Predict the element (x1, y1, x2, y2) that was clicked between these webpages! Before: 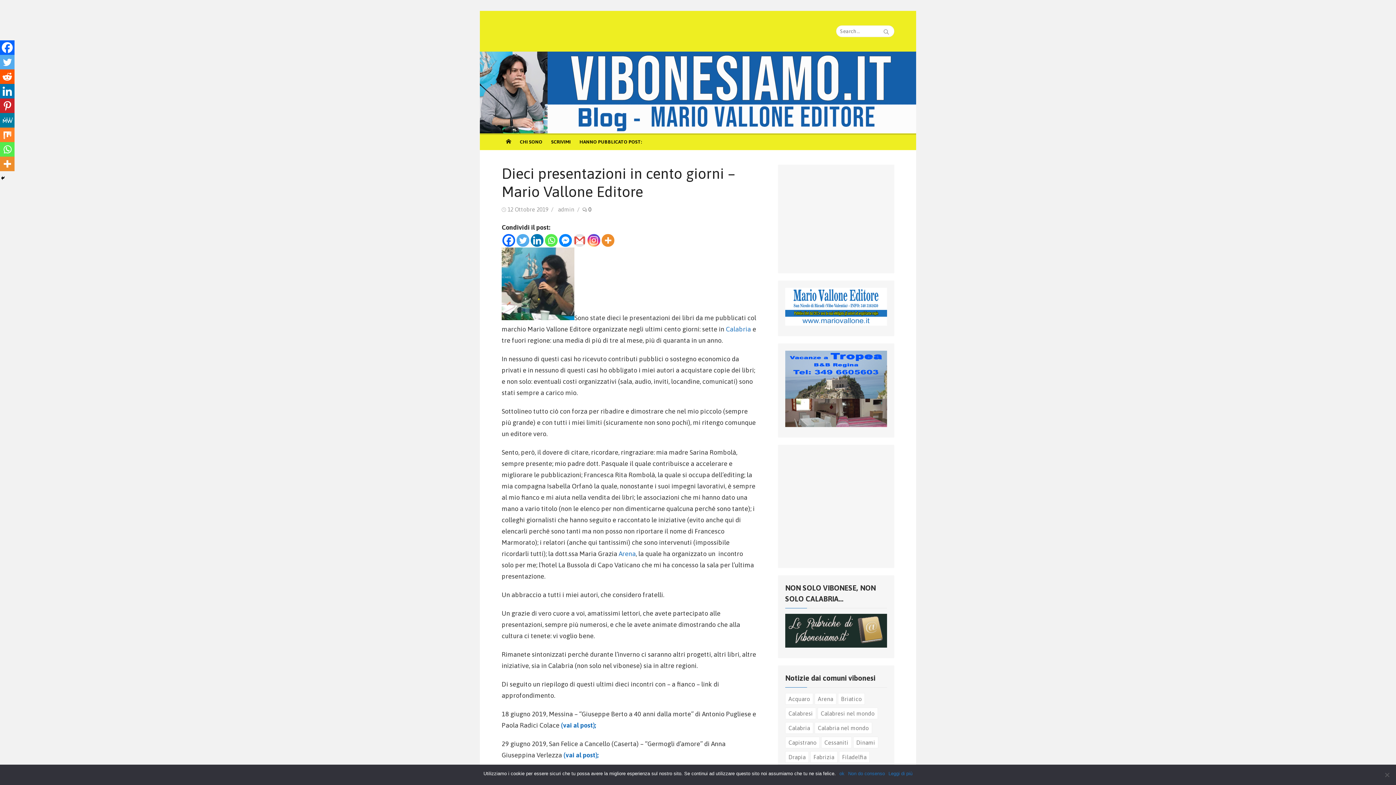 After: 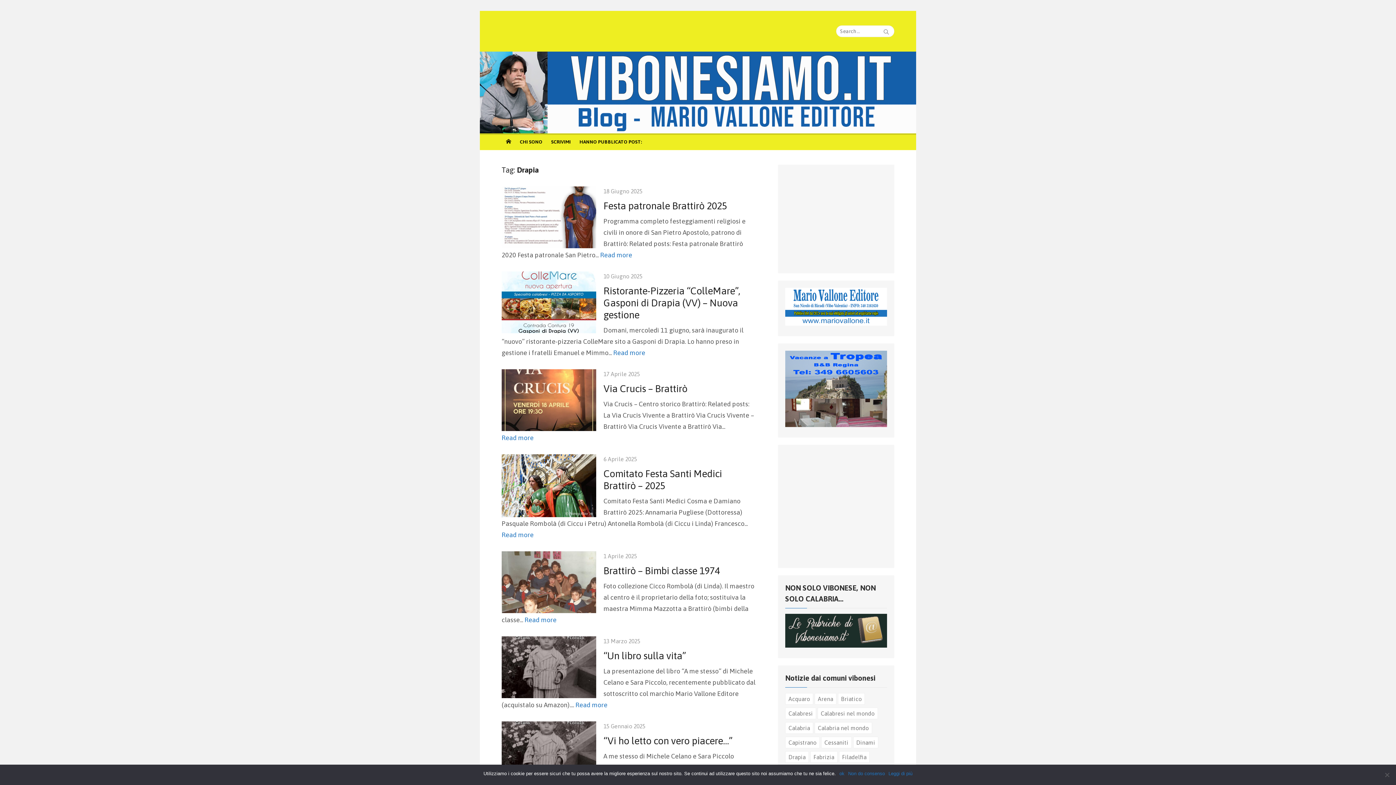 Action: bbox: (785, 751, 809, 763) label: Drapia (2.300 elementi)